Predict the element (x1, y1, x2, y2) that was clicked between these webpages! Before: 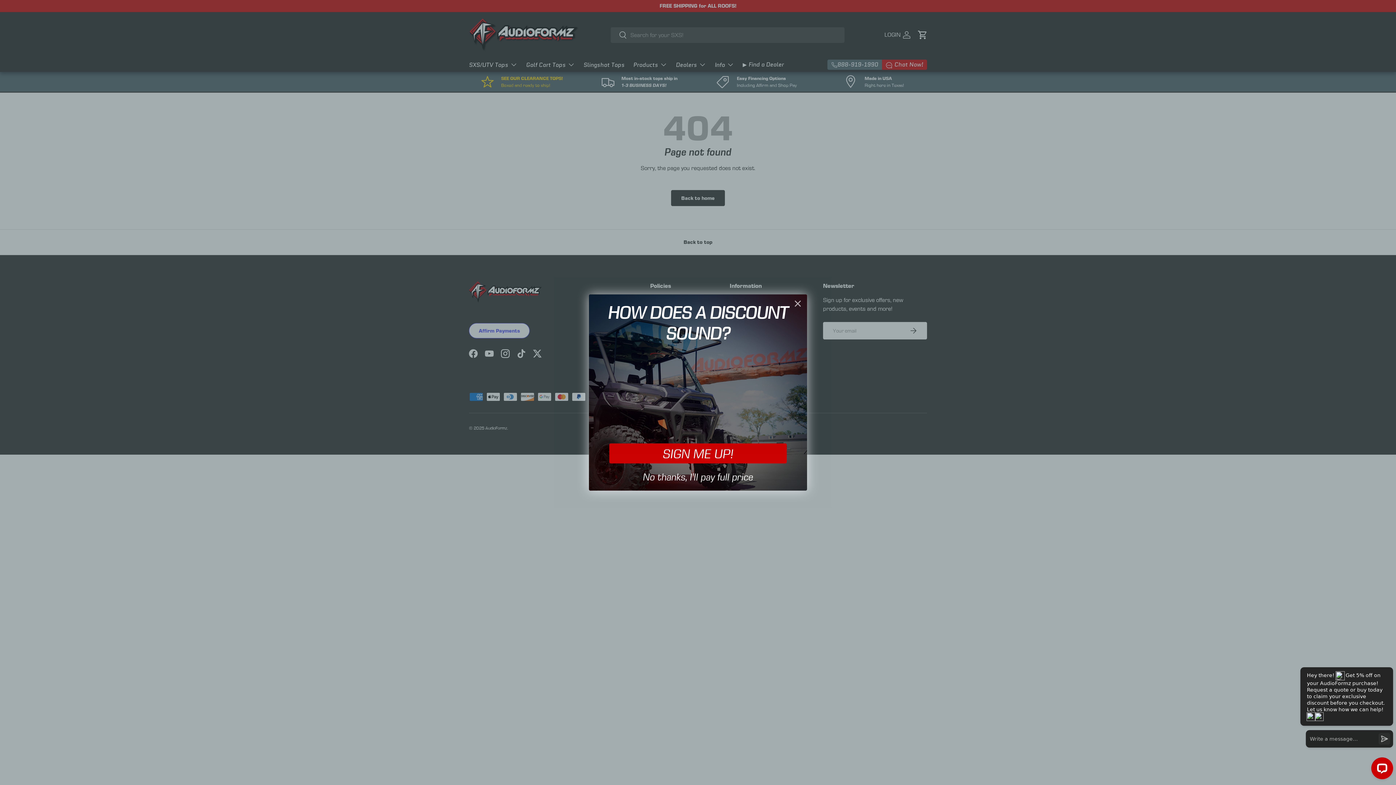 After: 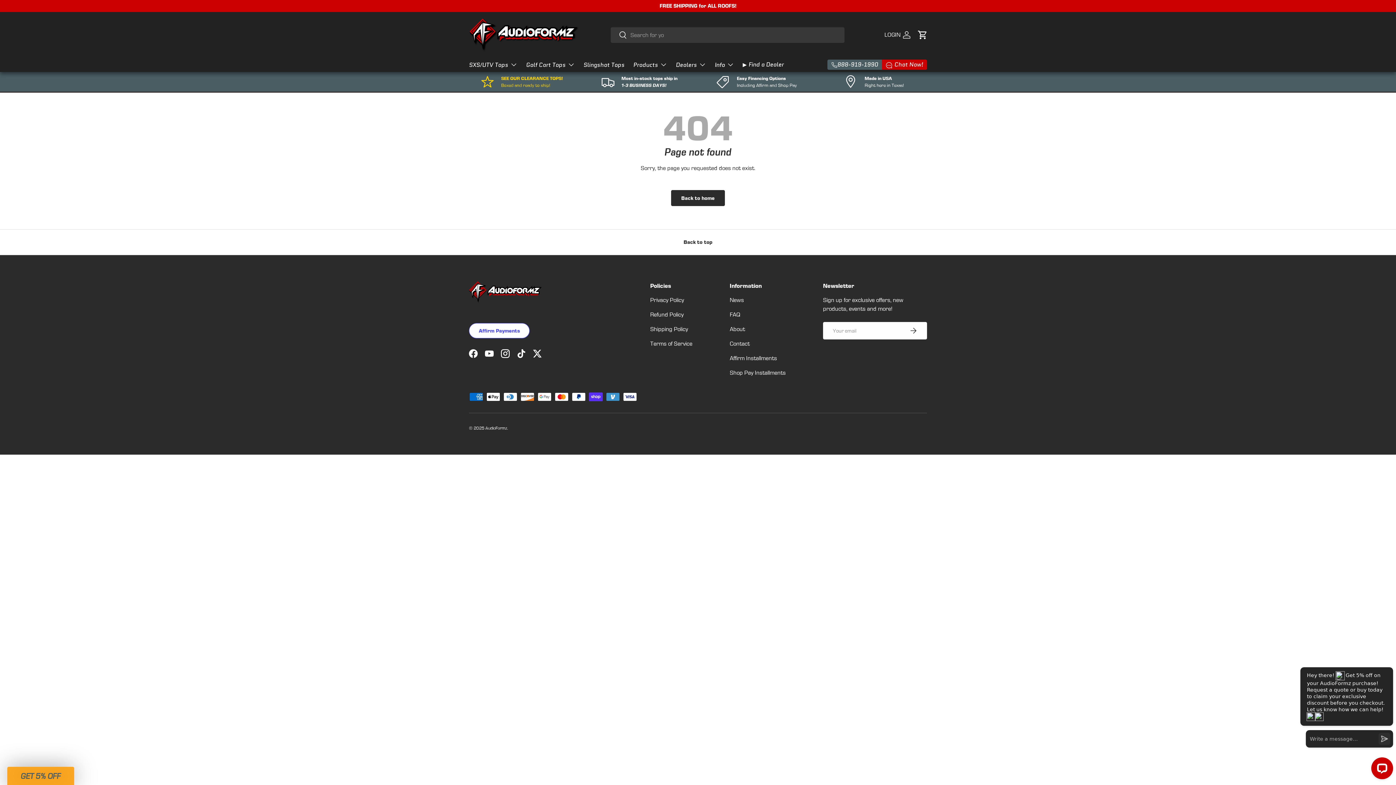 Action: bbox: (791, 297, 804, 310) label: Close dialog